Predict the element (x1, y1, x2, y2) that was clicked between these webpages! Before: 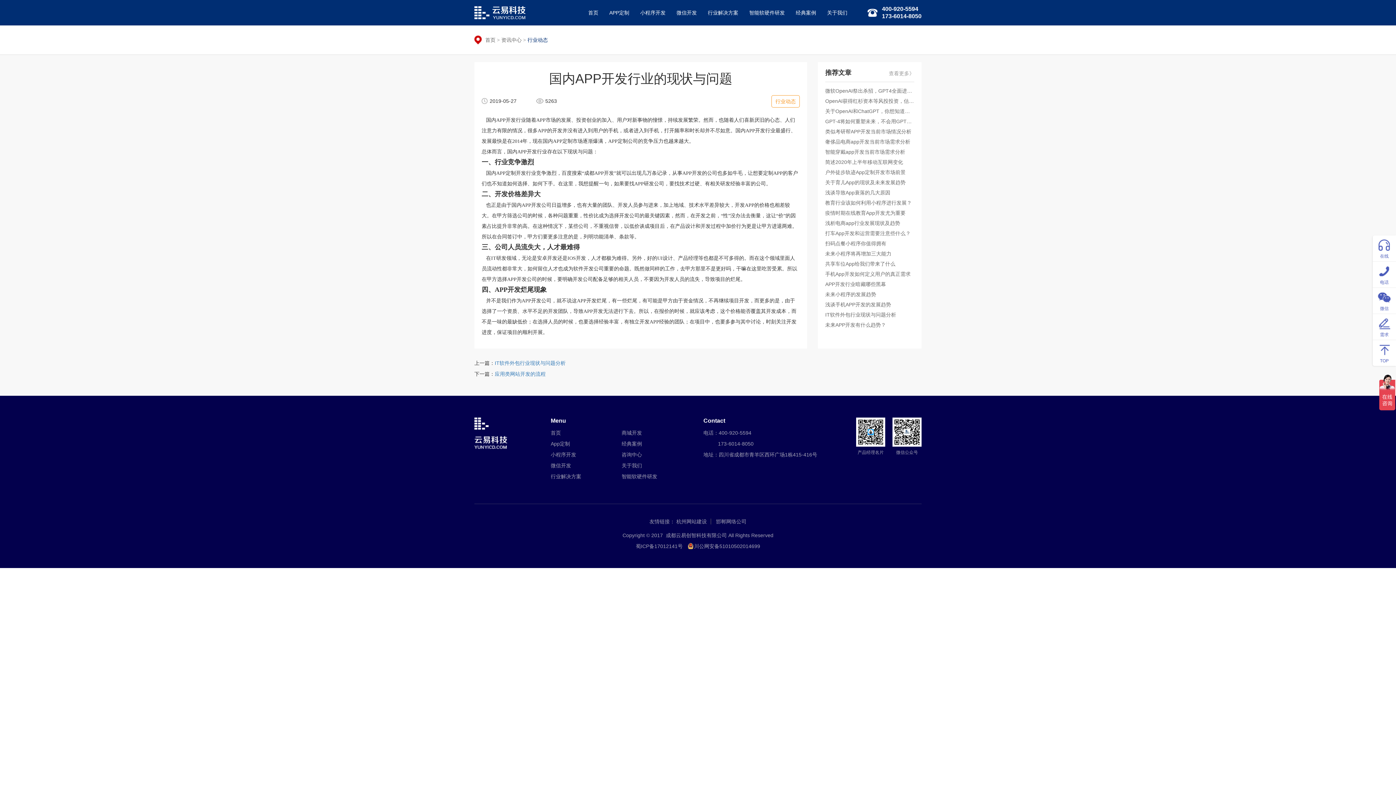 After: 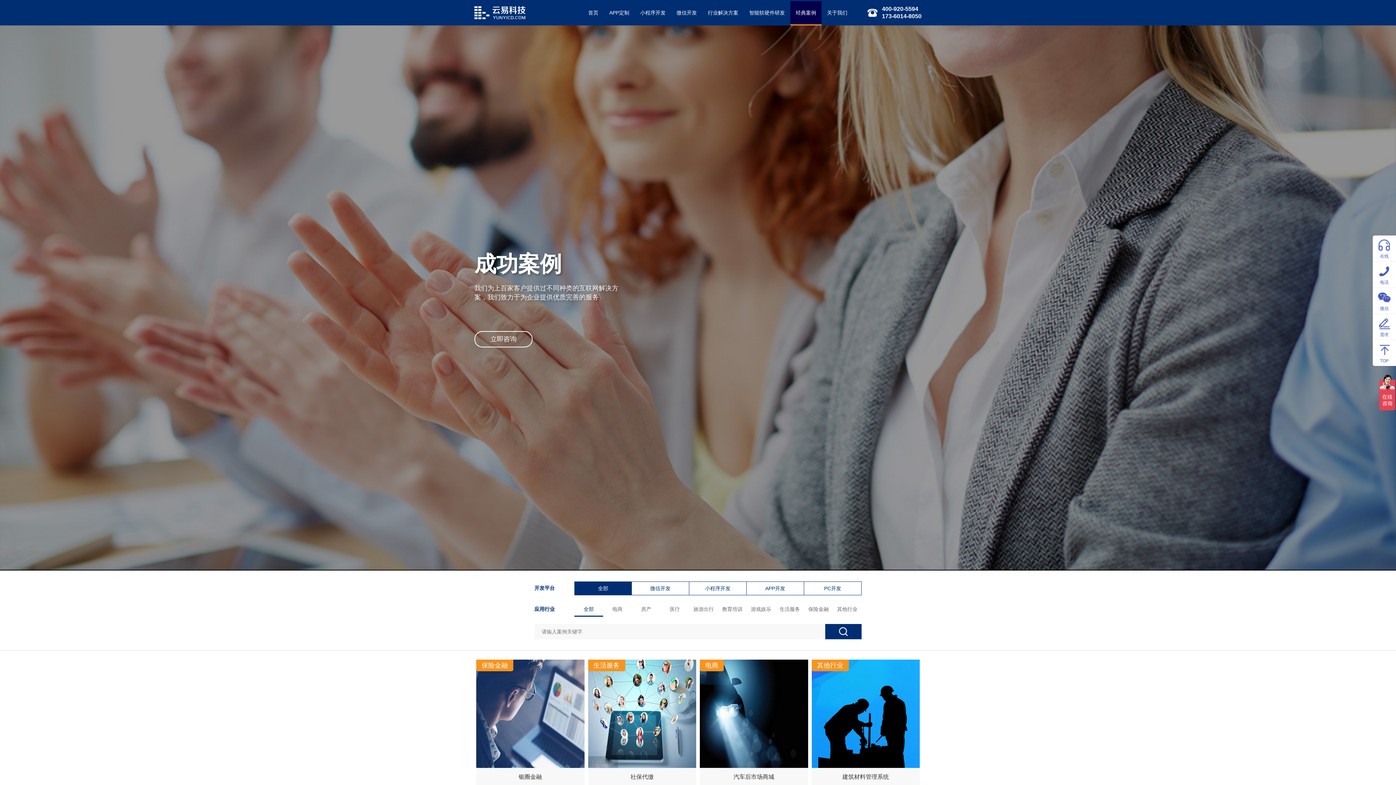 Action: label: 经典案例 bbox: (790, 0, 821, 25)